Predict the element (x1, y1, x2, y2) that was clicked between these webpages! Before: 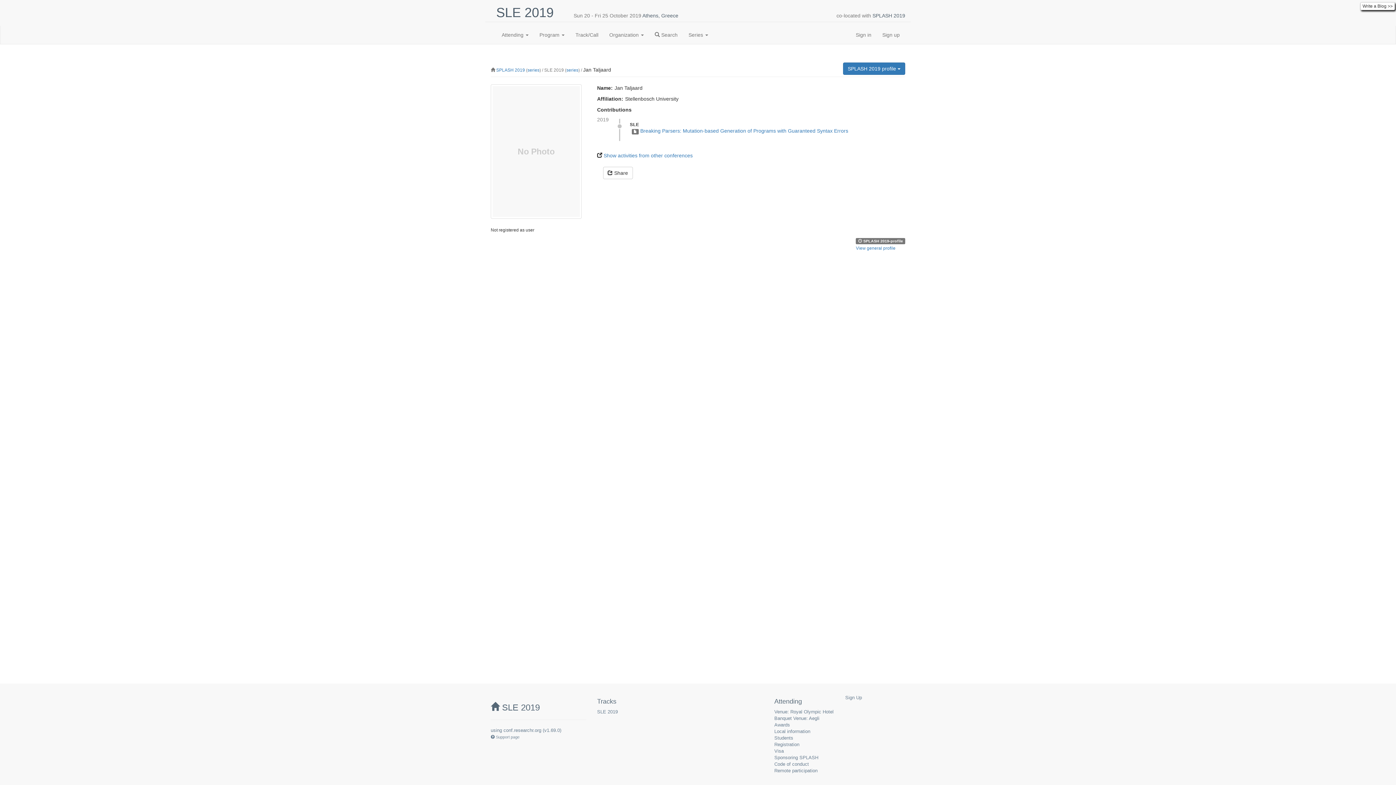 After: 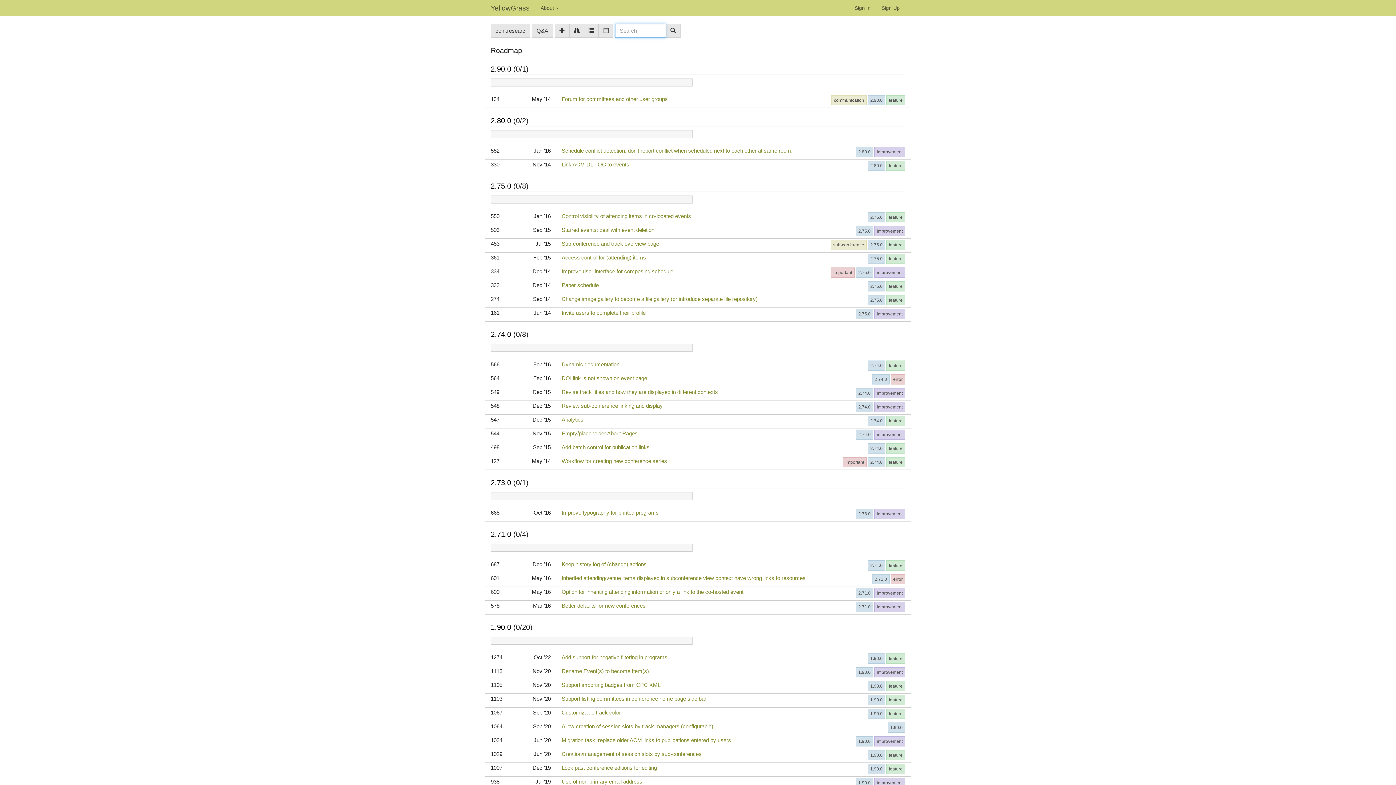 Action: bbox: (544, 728, 560, 733) label: v1.69.0